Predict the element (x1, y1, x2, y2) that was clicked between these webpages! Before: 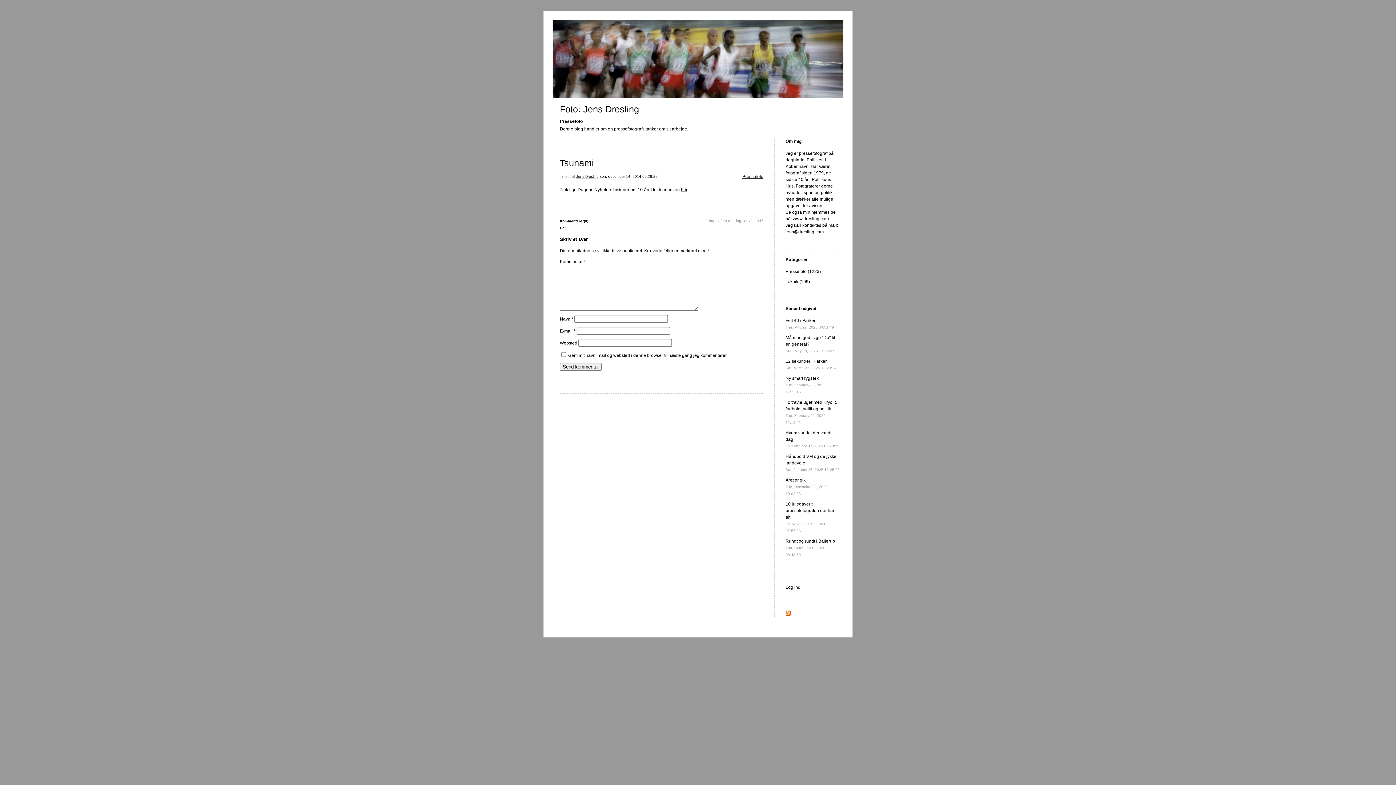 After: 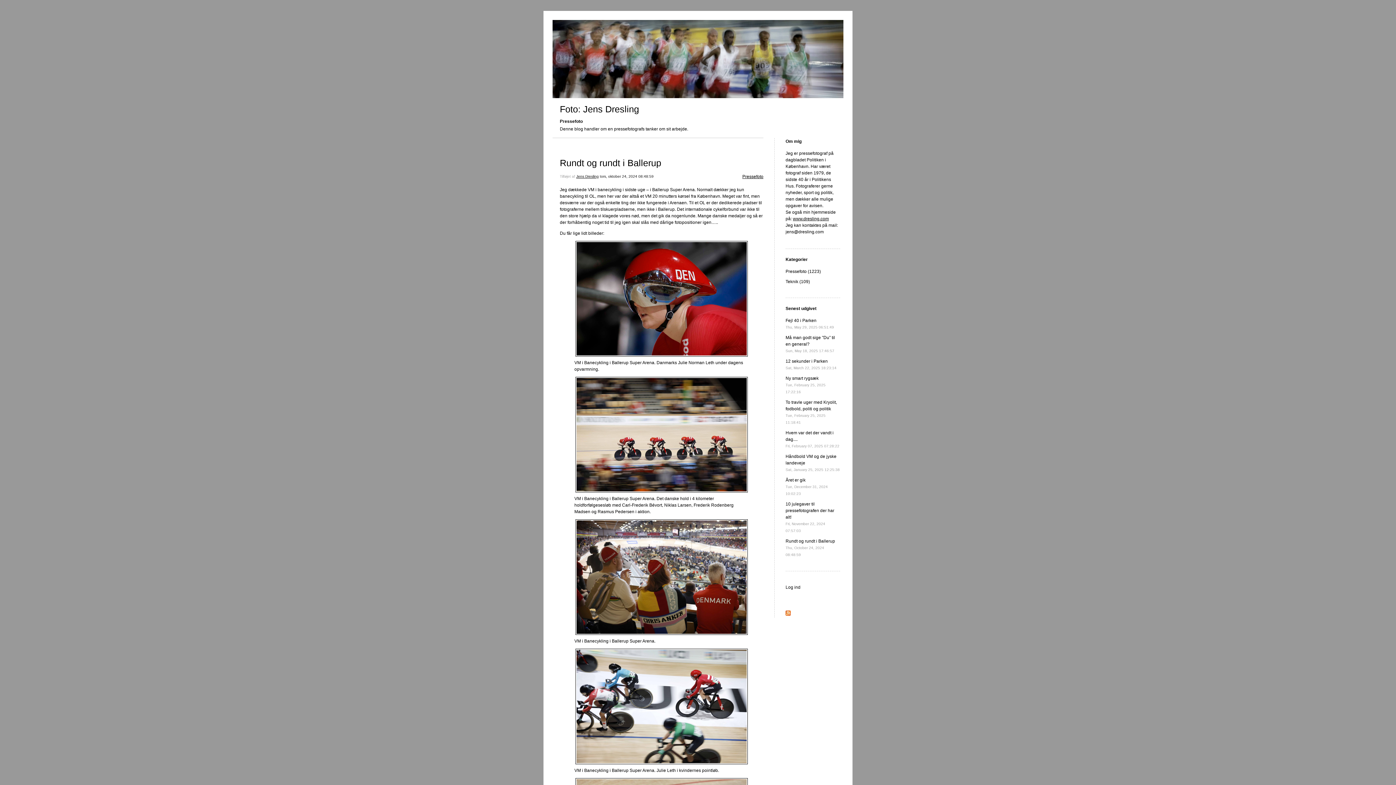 Action: bbox: (785, 538, 835, 557) label: Rundt og rundt i Ballerup
Thu, October 24, 2024 08:48:59